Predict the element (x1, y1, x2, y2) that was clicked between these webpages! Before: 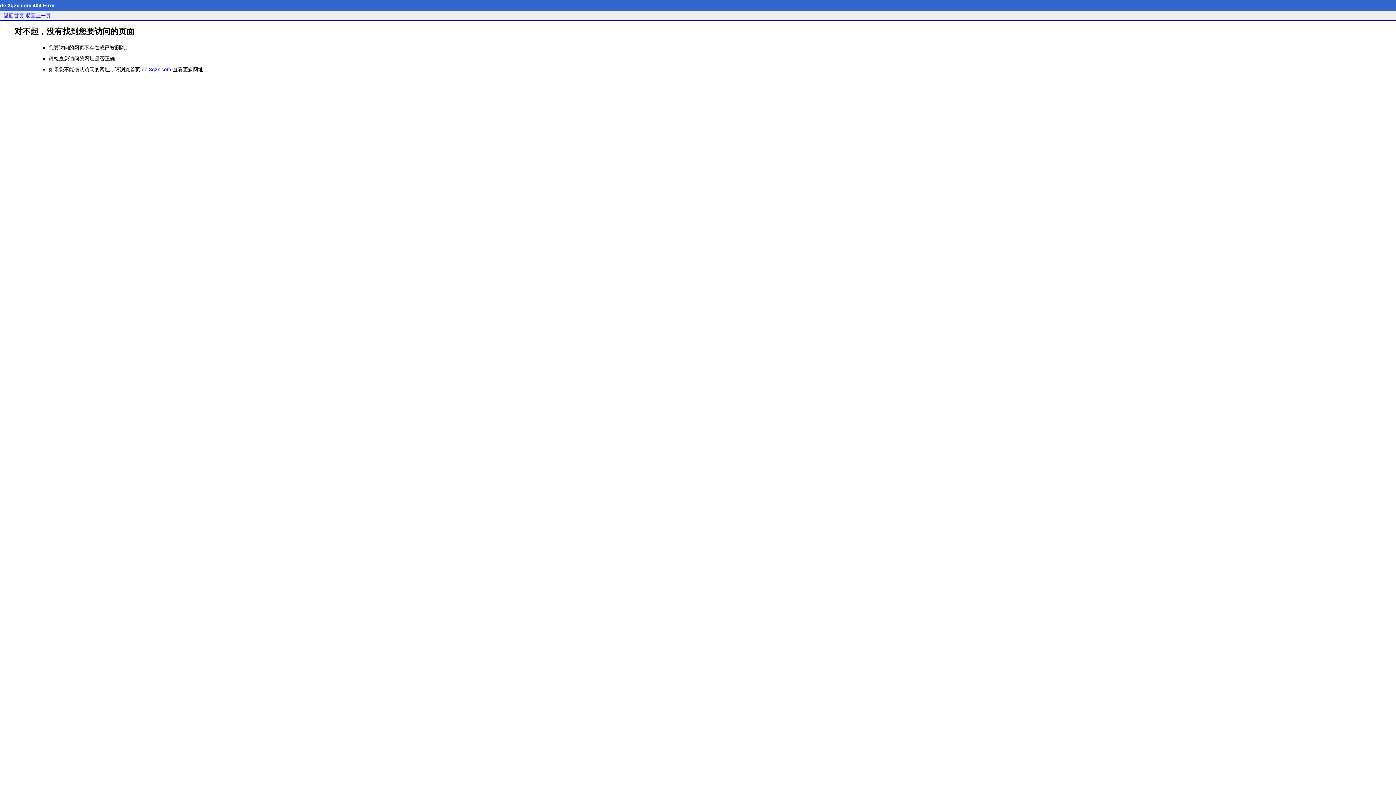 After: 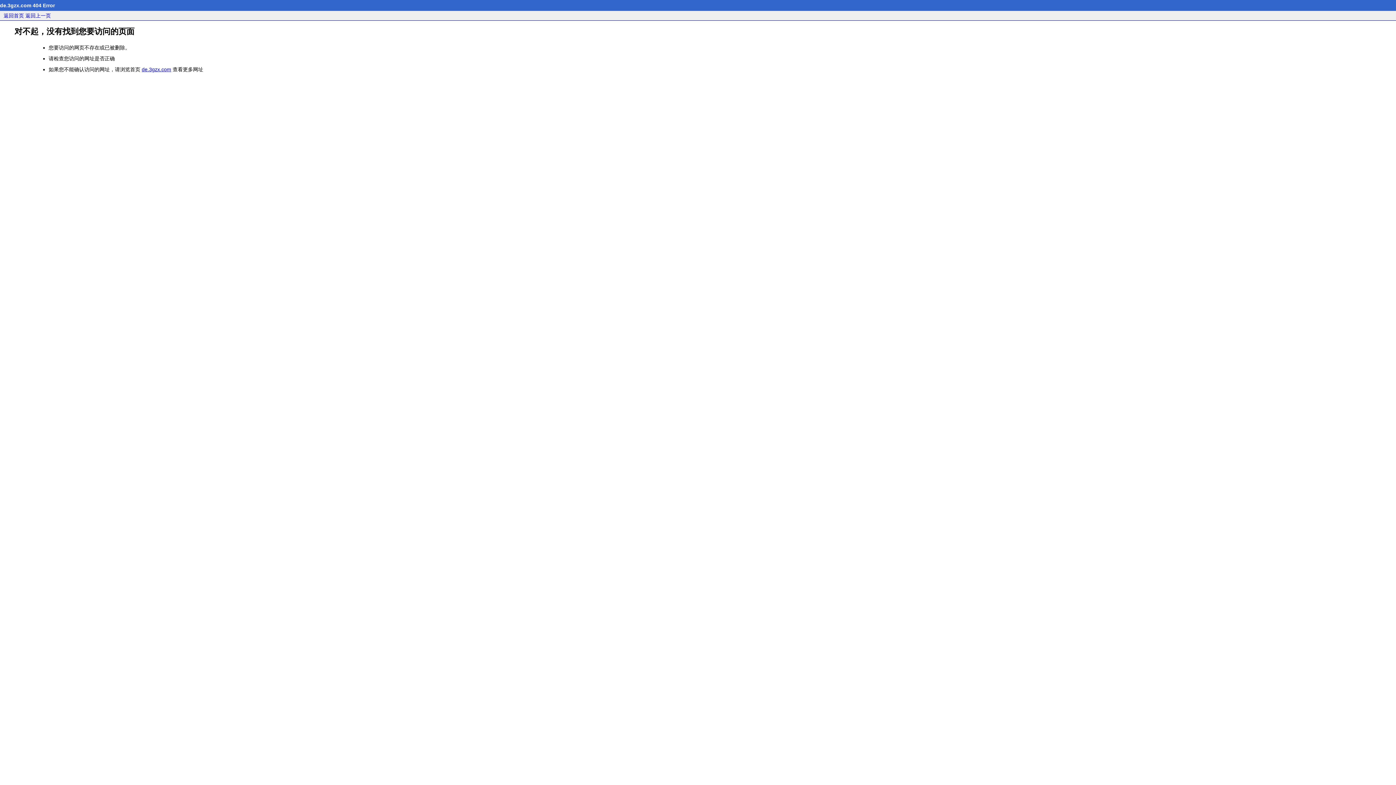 Action: label: 返回首页 bbox: (3, 12, 24, 18)